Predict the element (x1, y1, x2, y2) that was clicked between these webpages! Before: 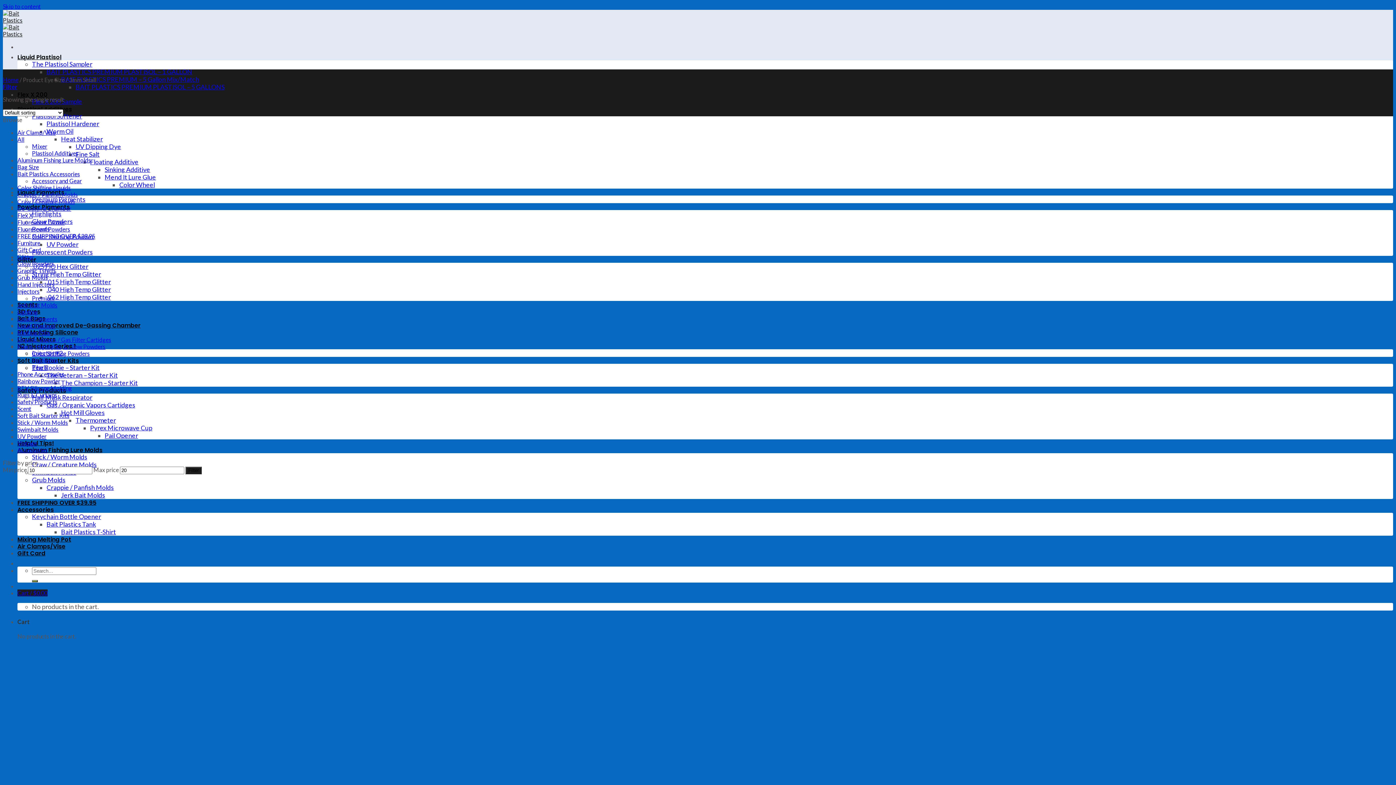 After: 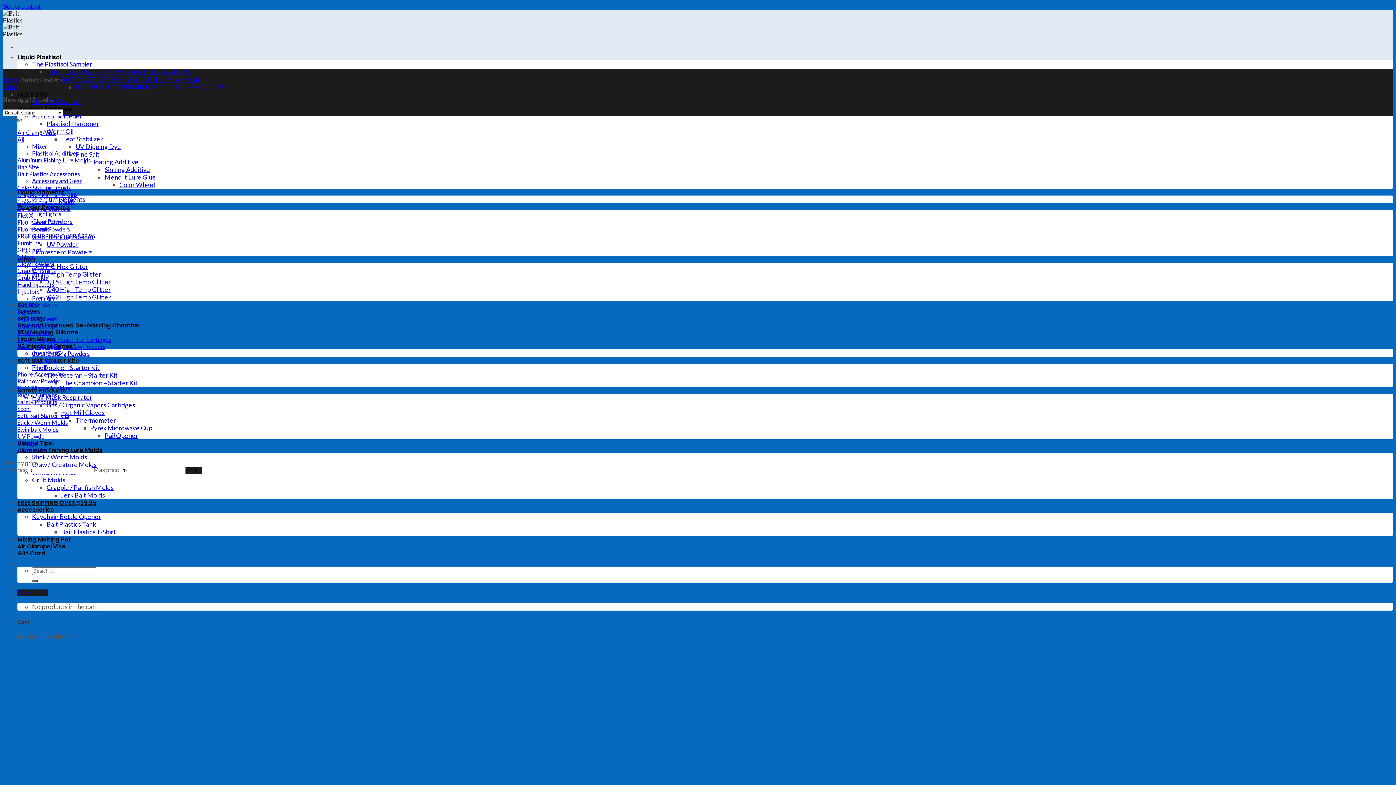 Action: label: Safety Products bbox: (17, 398, 57, 405)